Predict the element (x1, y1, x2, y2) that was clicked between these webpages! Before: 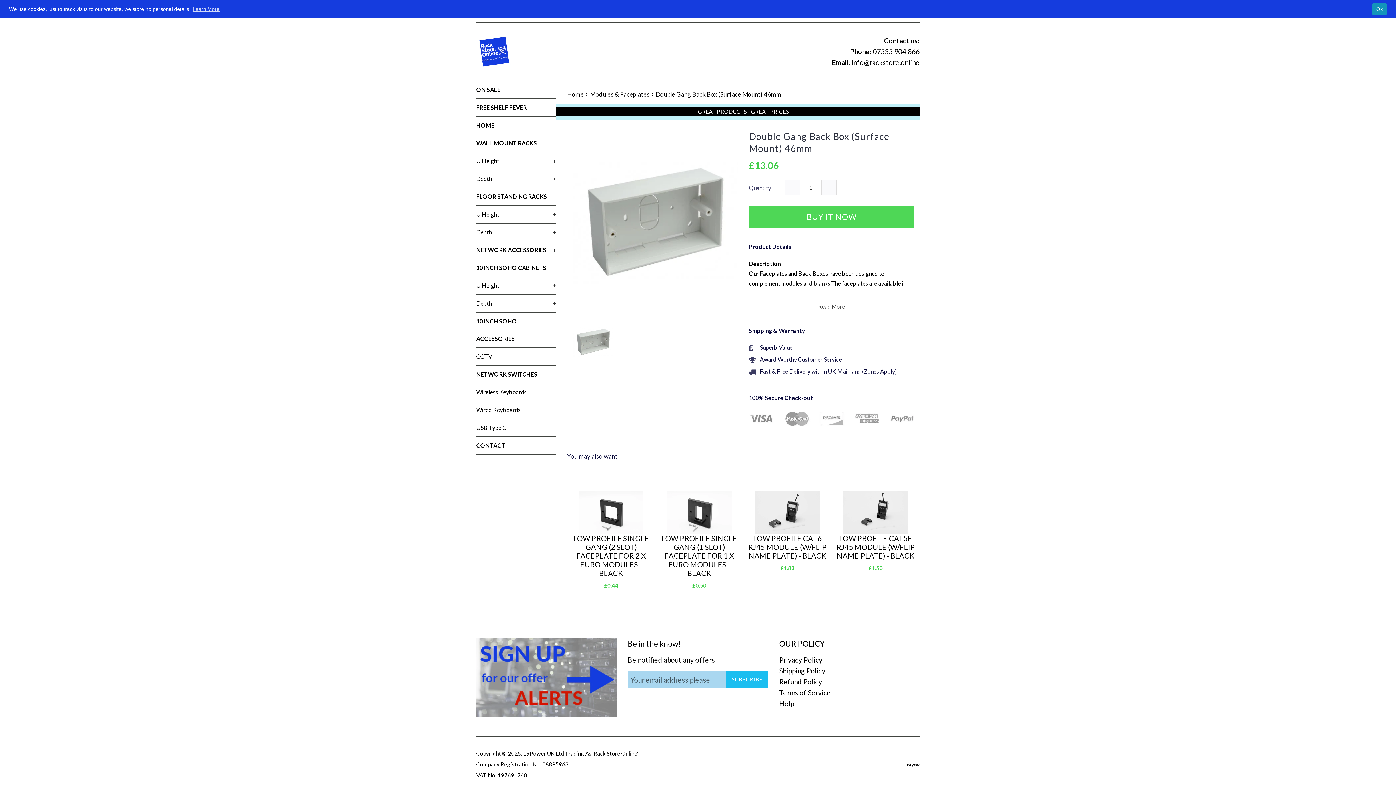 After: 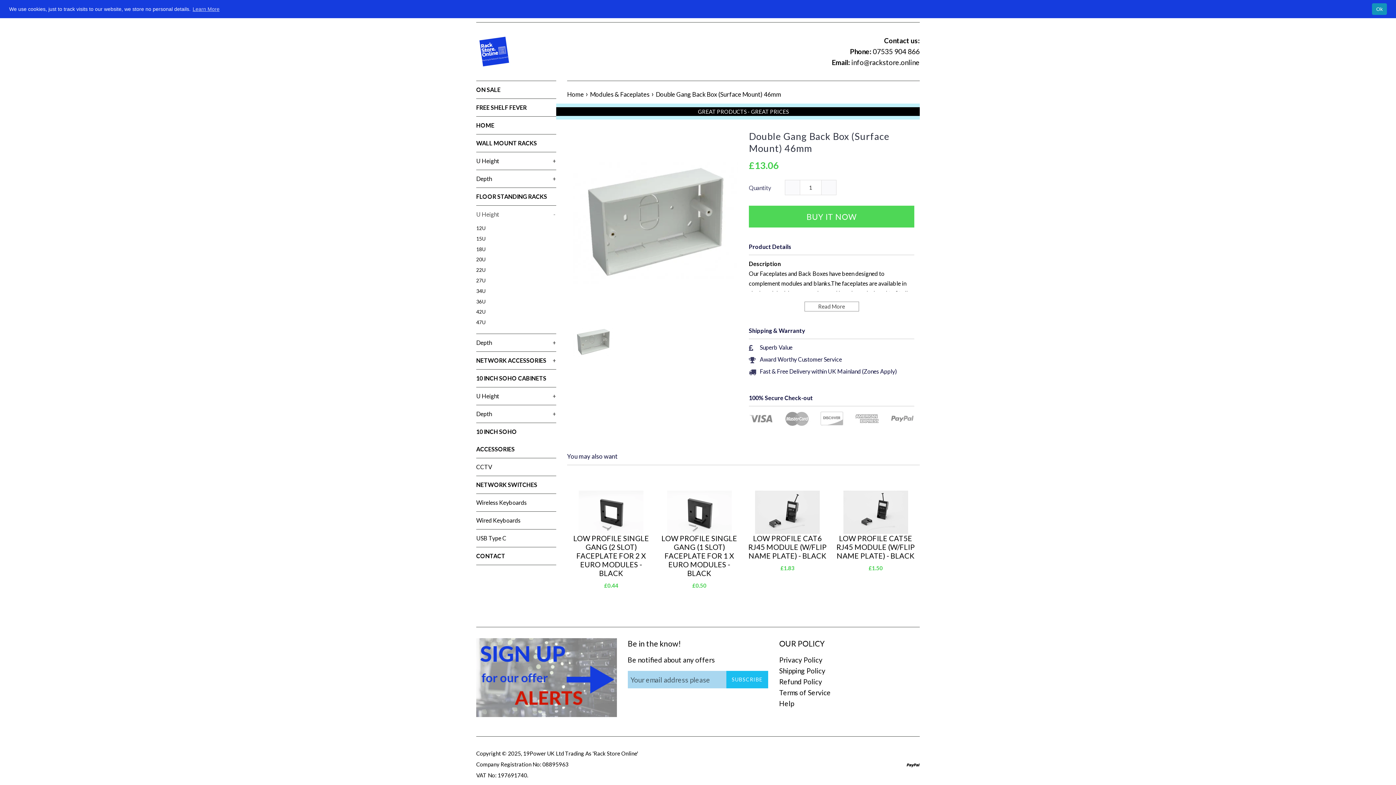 Action: label: U Height
+ bbox: (476, 205, 556, 223)